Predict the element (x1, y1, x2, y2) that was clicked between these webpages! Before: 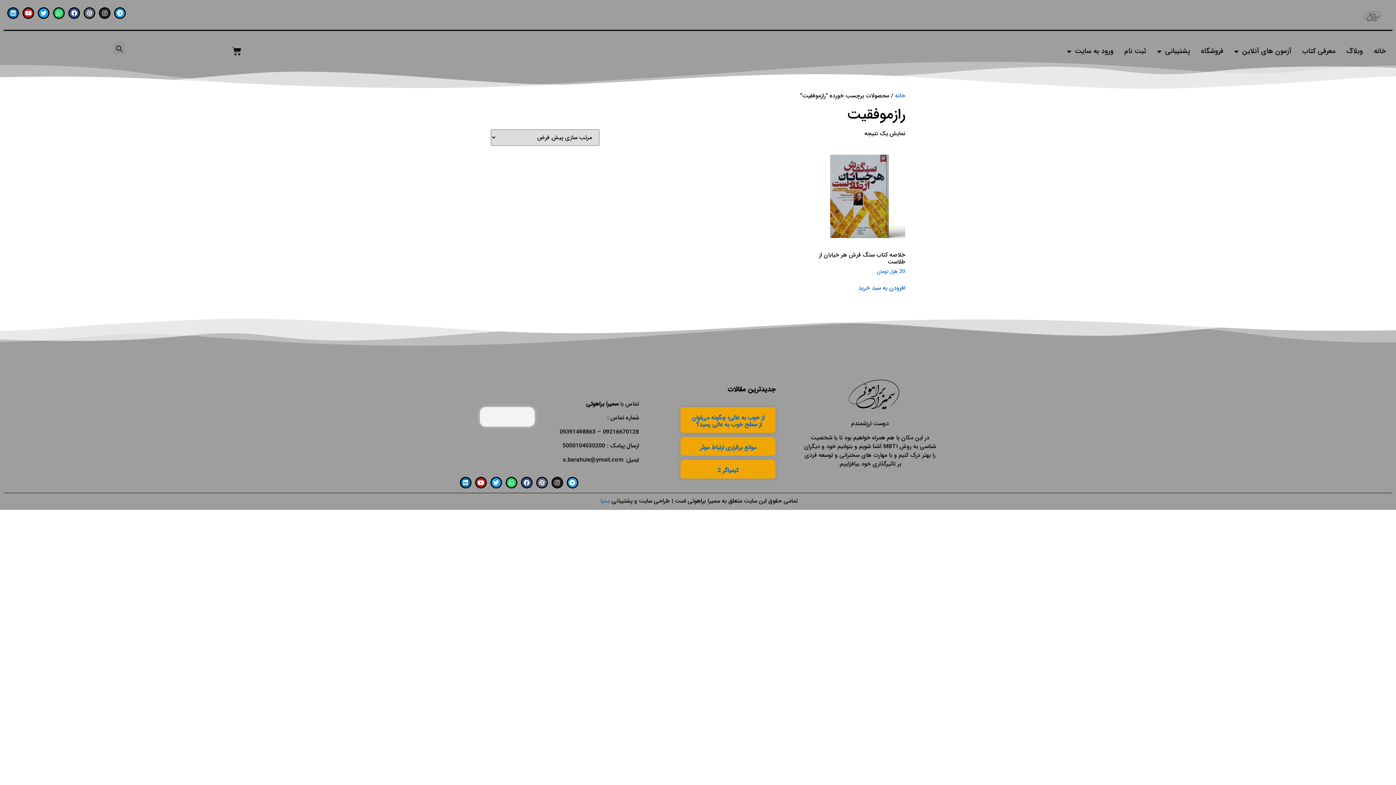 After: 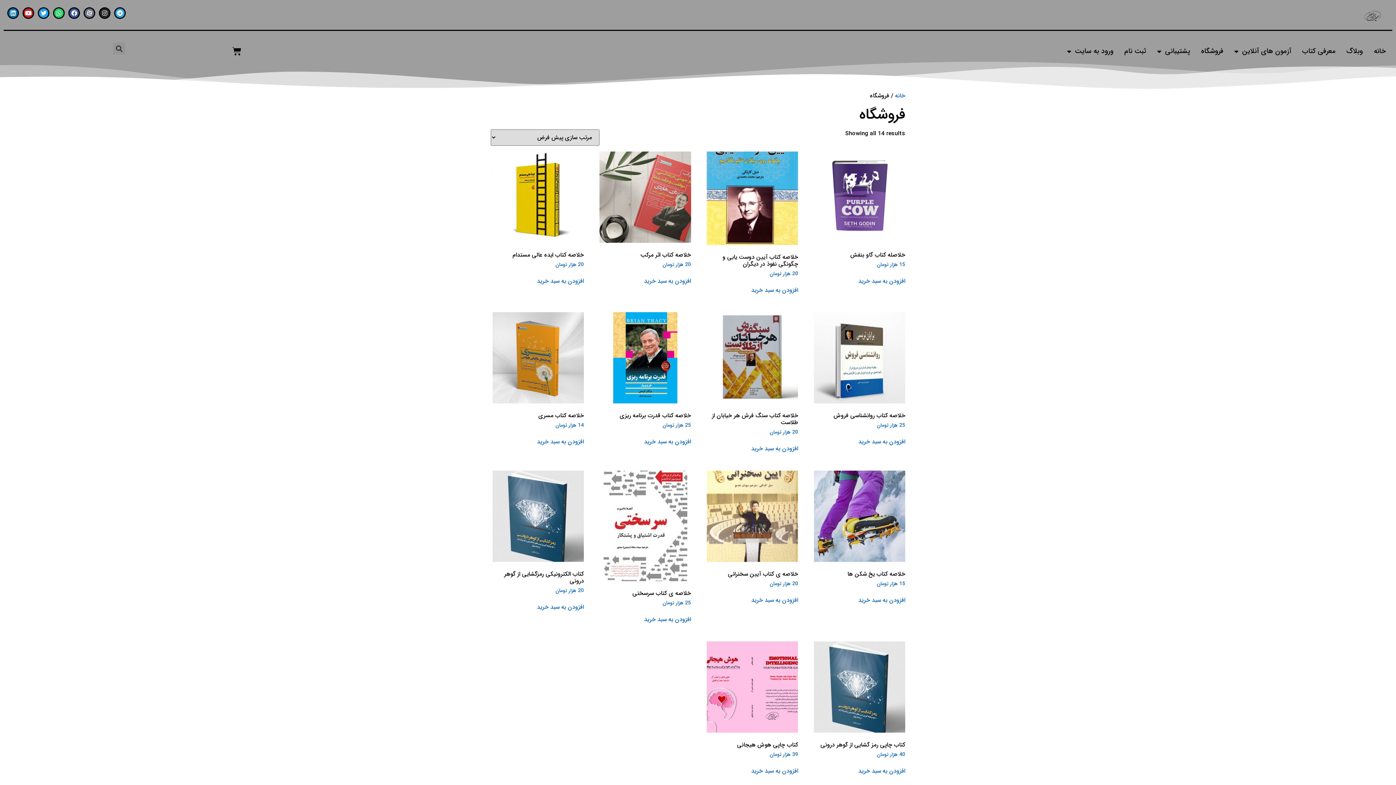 Action: bbox: (1198, 42, 1226, 60) label: فروشگاه